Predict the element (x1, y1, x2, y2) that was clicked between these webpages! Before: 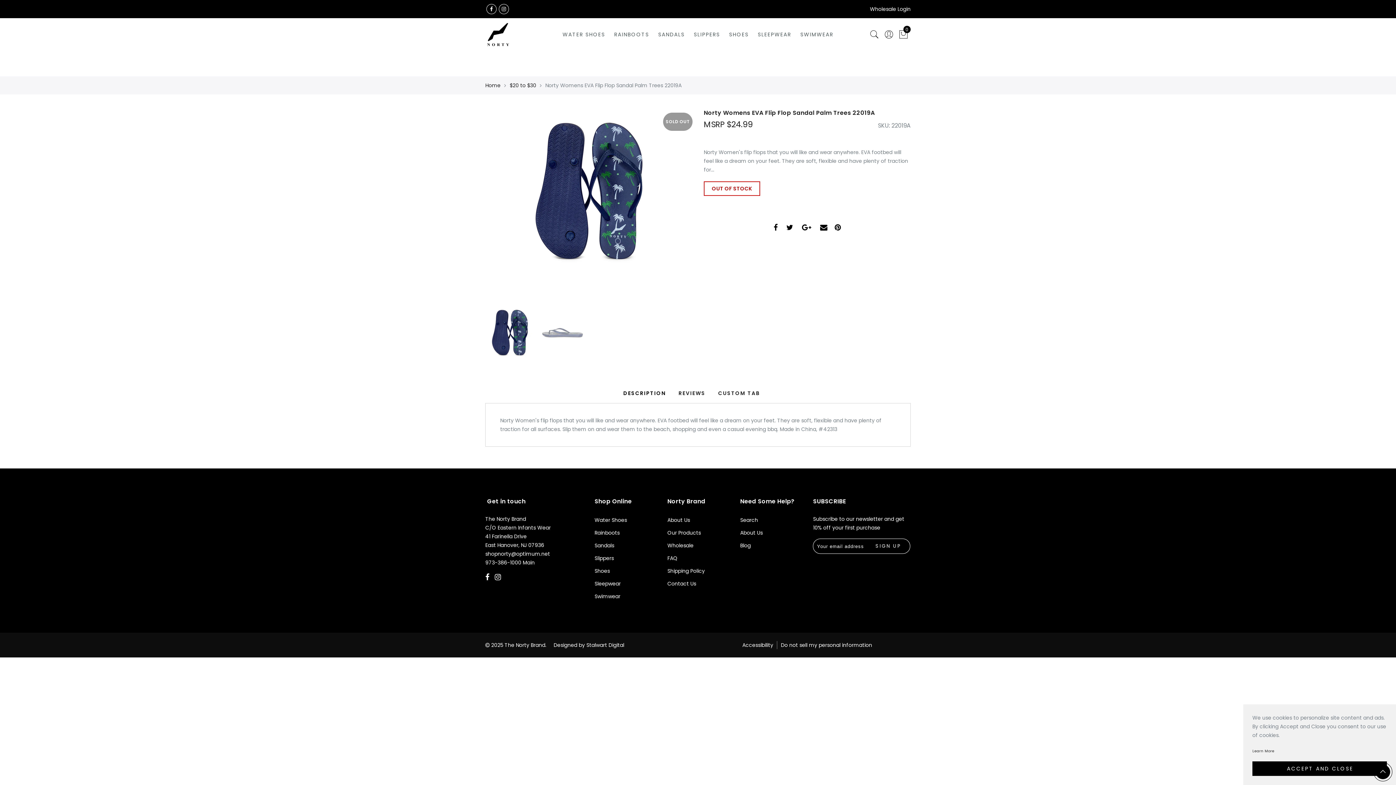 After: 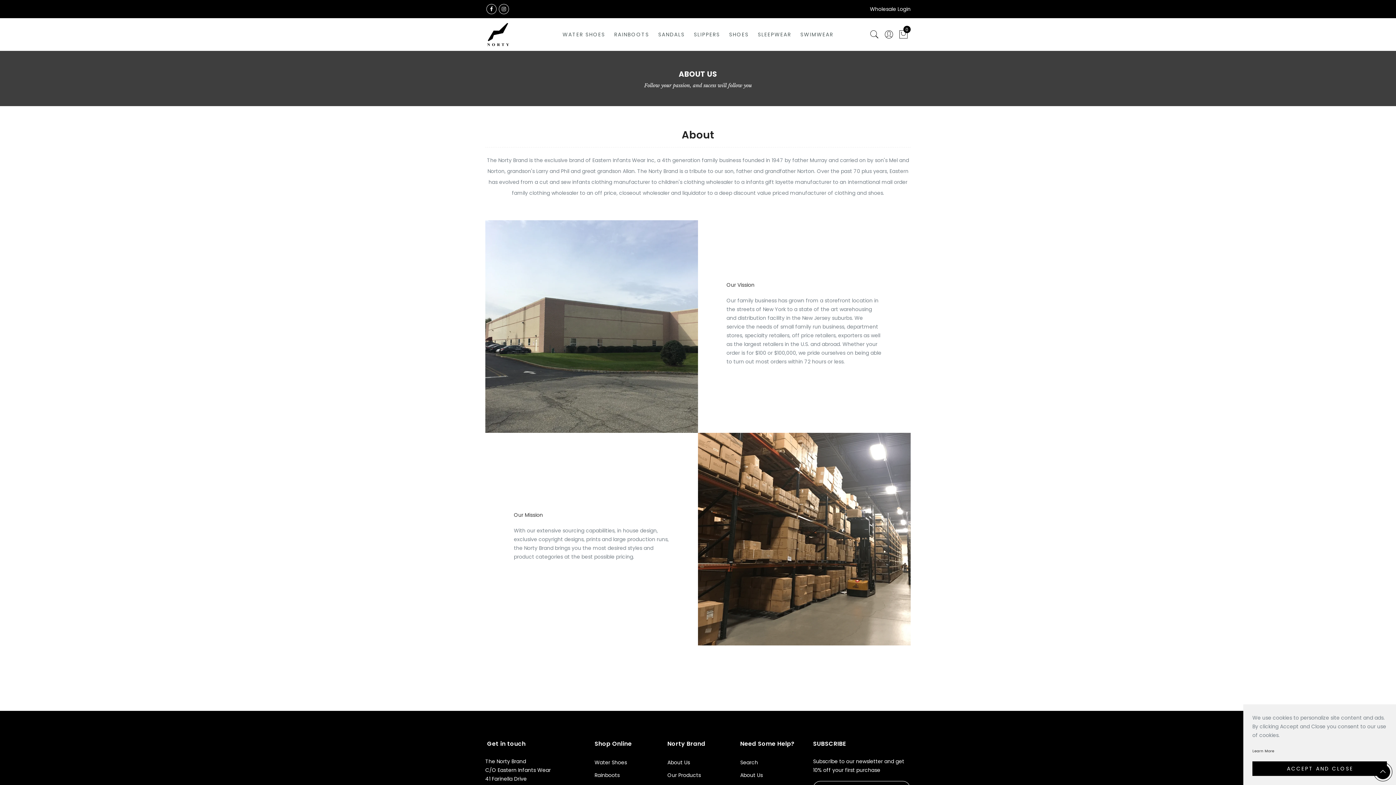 Action: label: About Us bbox: (667, 516, 690, 524)